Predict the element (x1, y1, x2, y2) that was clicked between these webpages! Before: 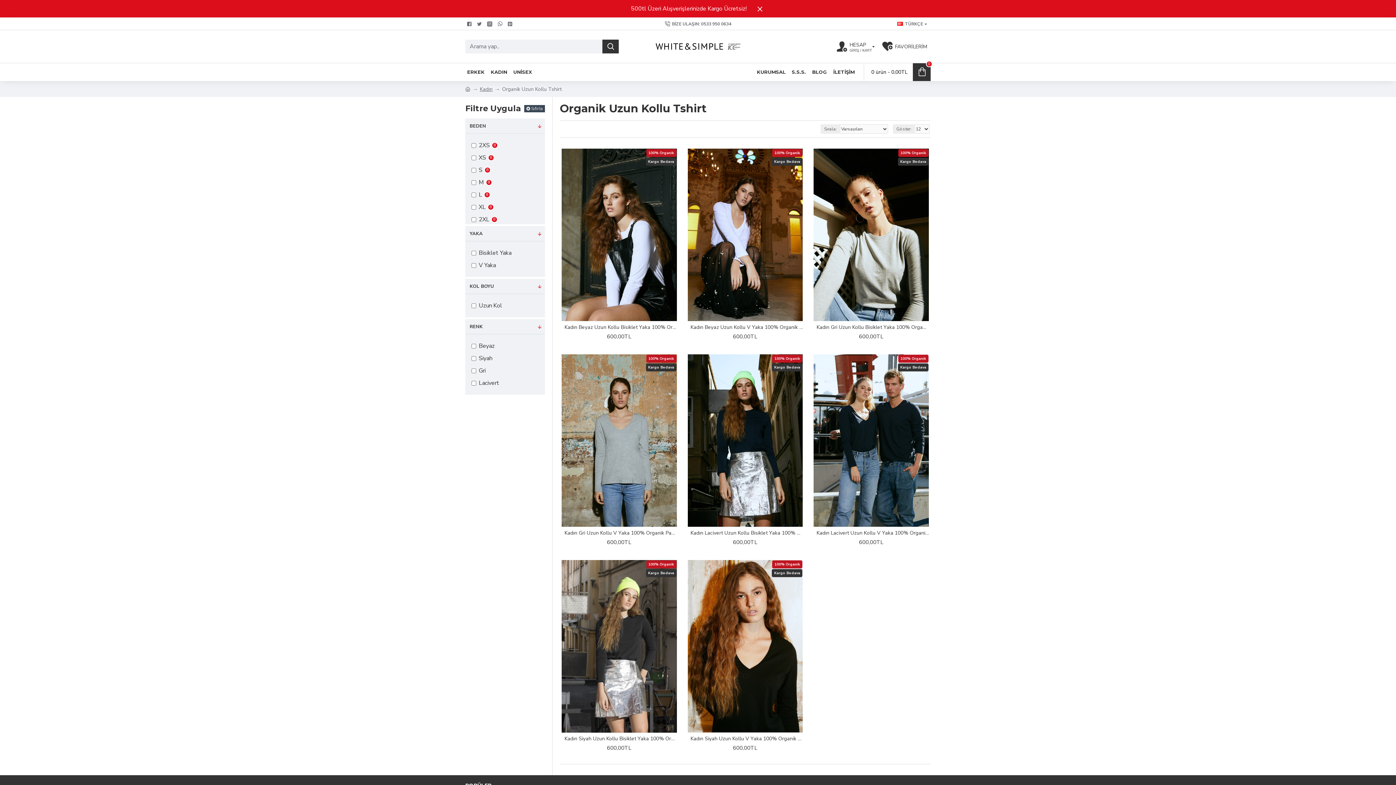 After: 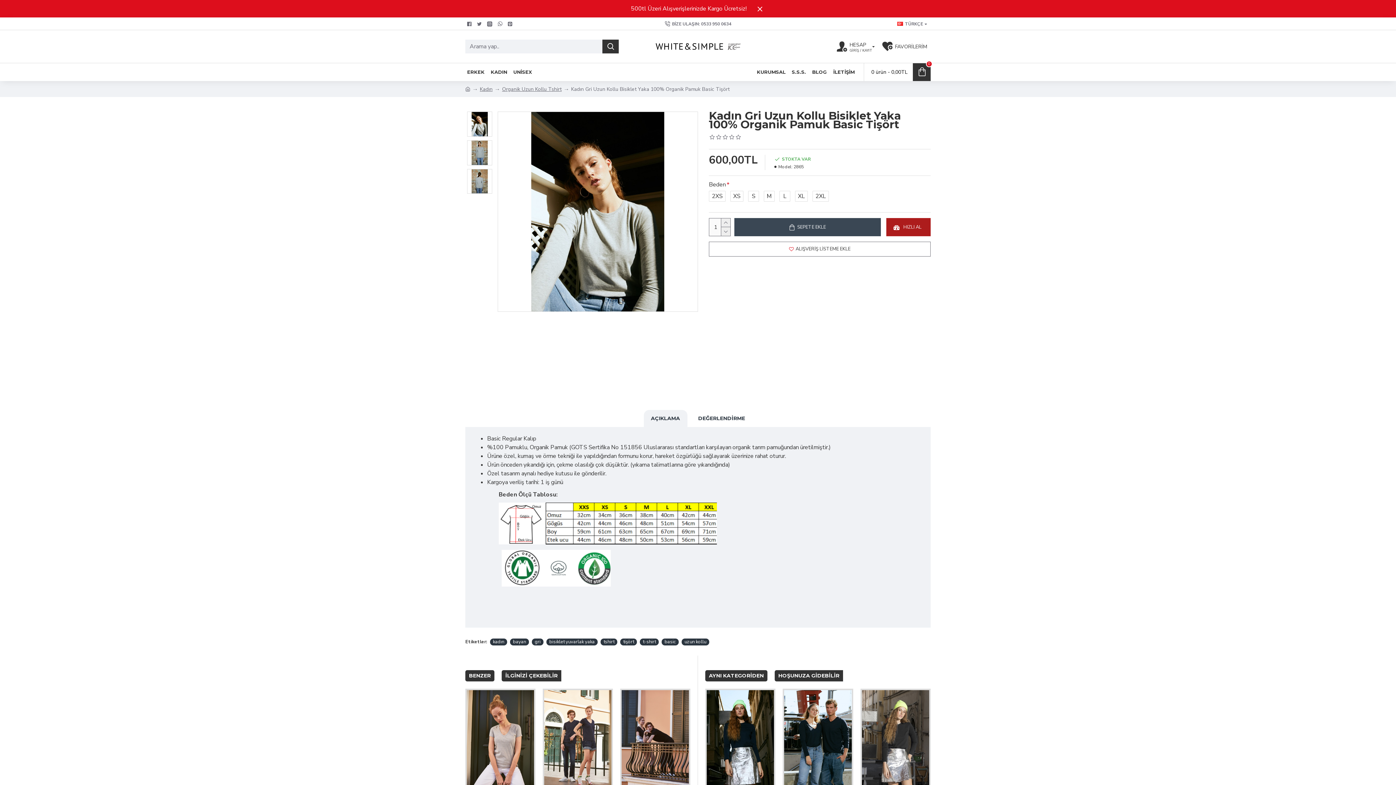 Action: bbox: (813, 148, 929, 321)